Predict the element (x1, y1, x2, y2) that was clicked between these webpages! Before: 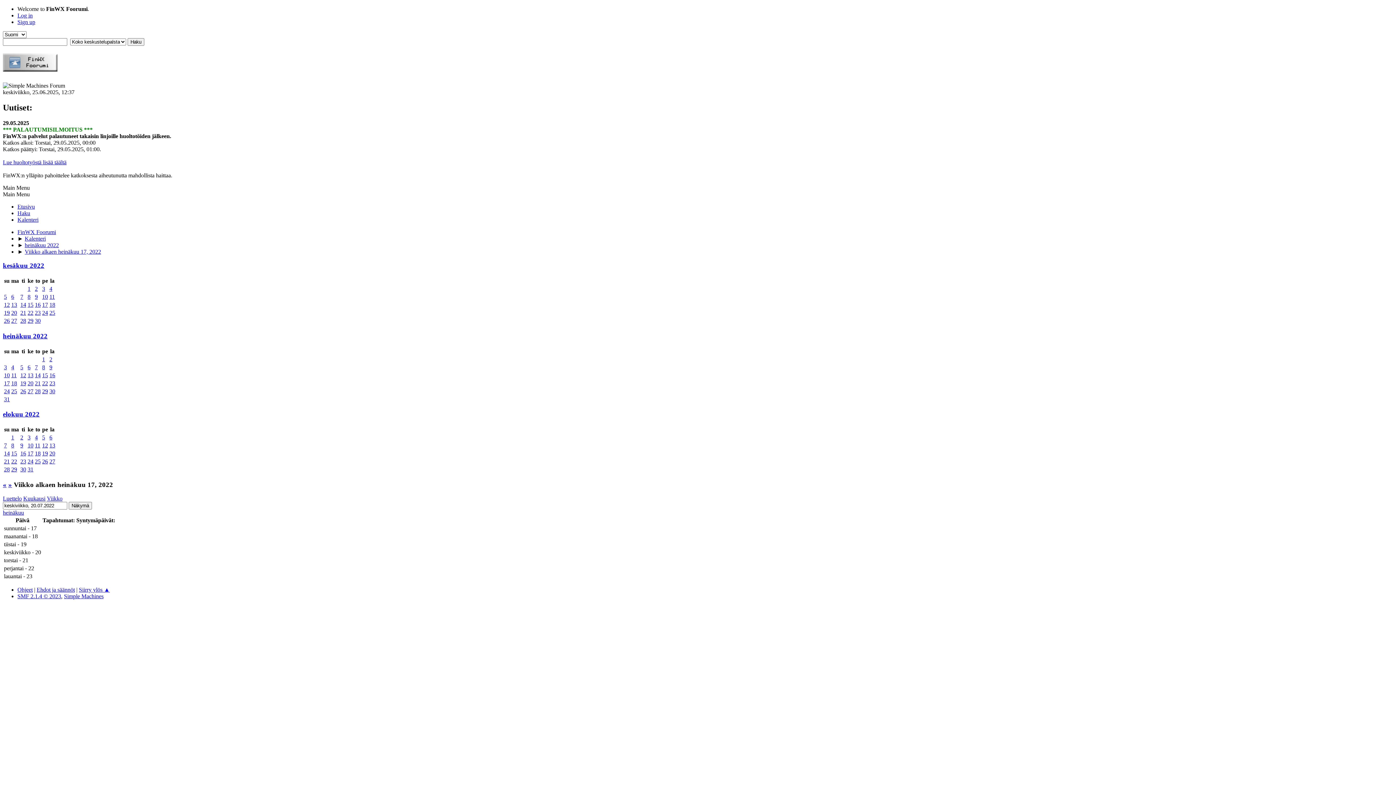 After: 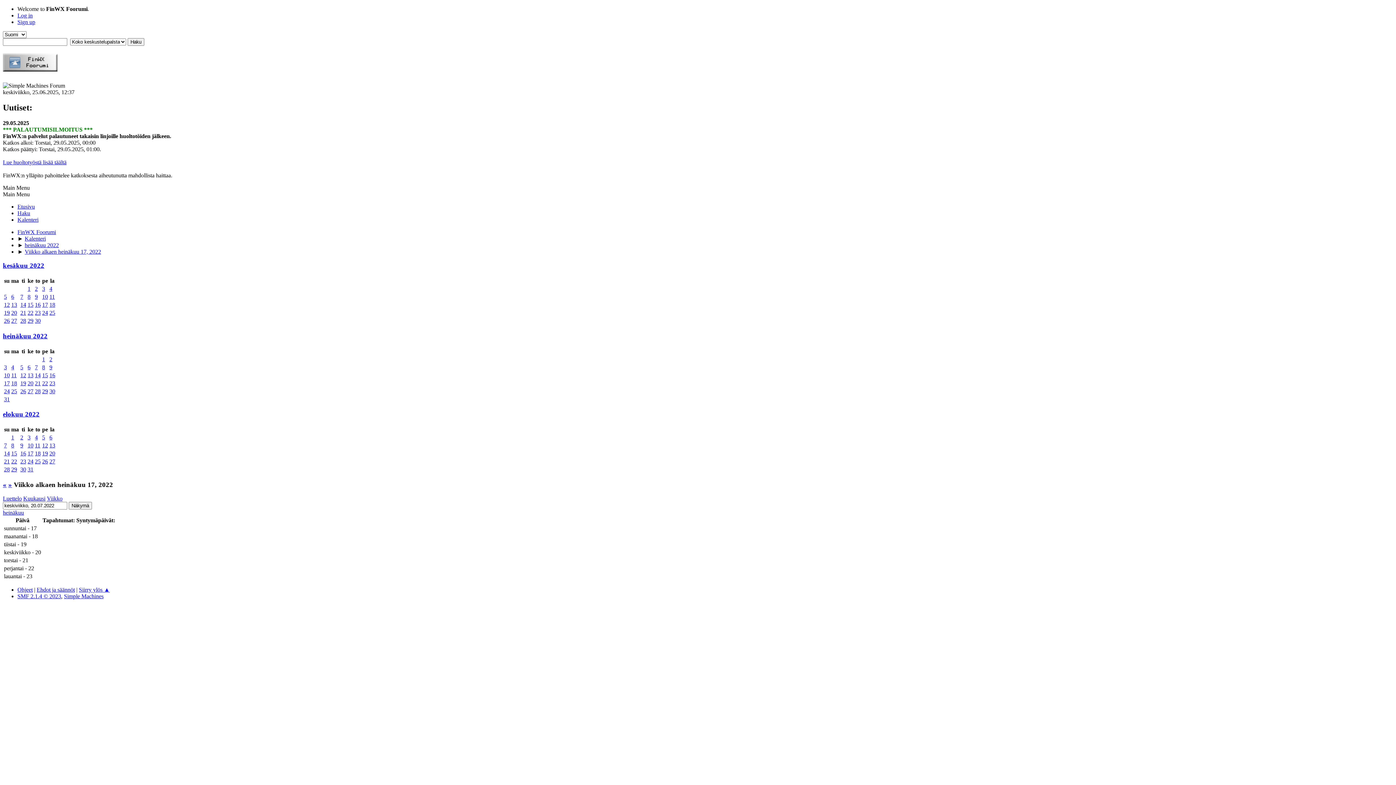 Action: label: Viikko bbox: (46, 495, 62, 501)